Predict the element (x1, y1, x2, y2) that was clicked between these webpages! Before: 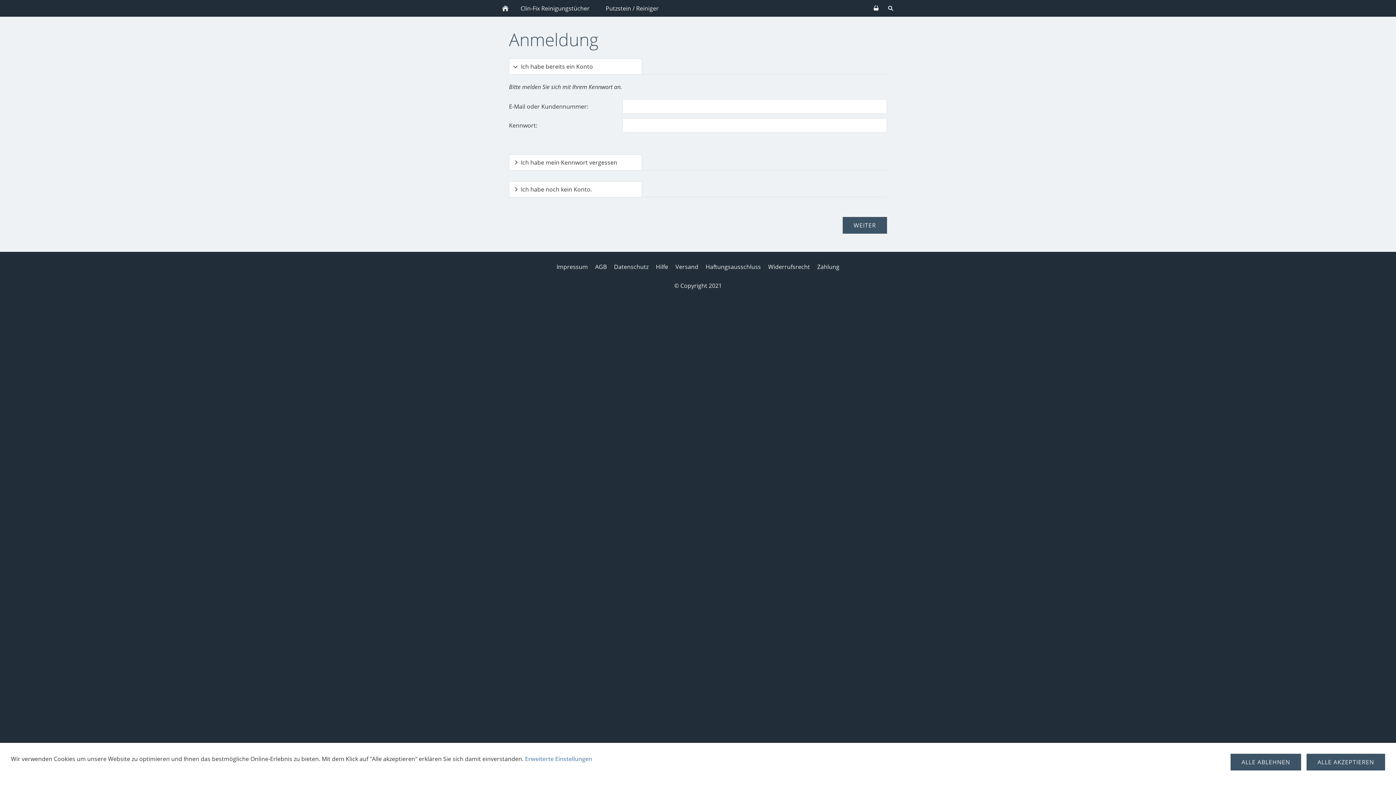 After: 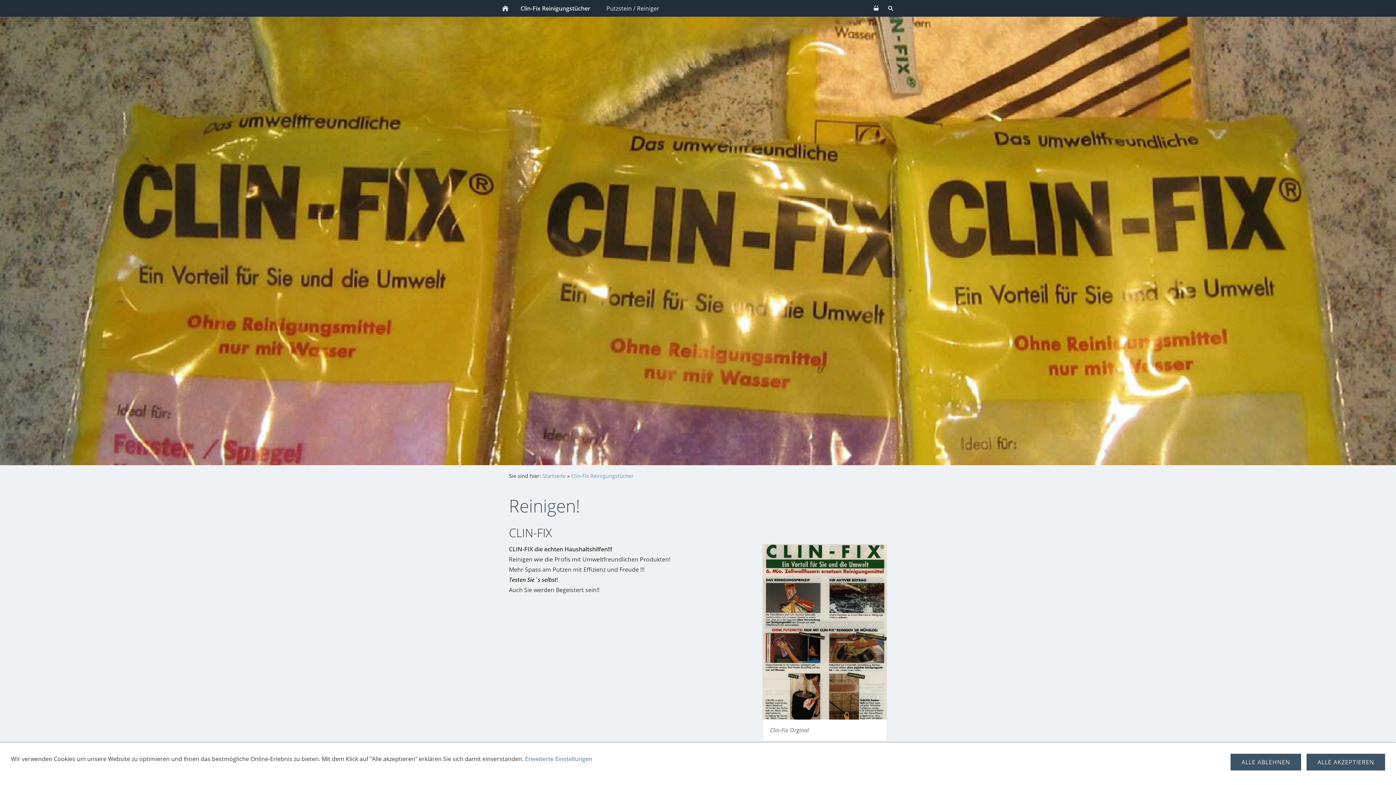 Action: bbox: (512, 0, 597, 16) label: Clin-Fix Reinigungstücher